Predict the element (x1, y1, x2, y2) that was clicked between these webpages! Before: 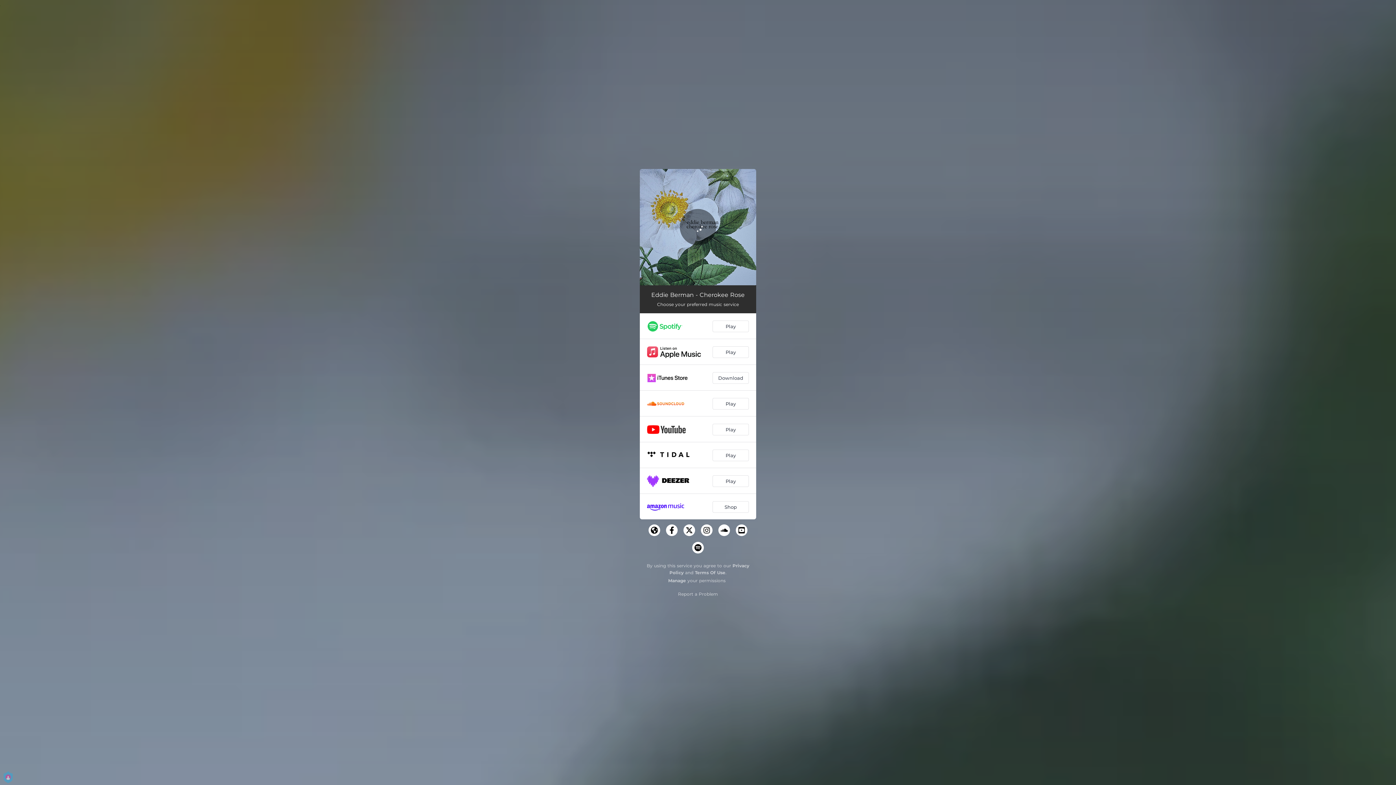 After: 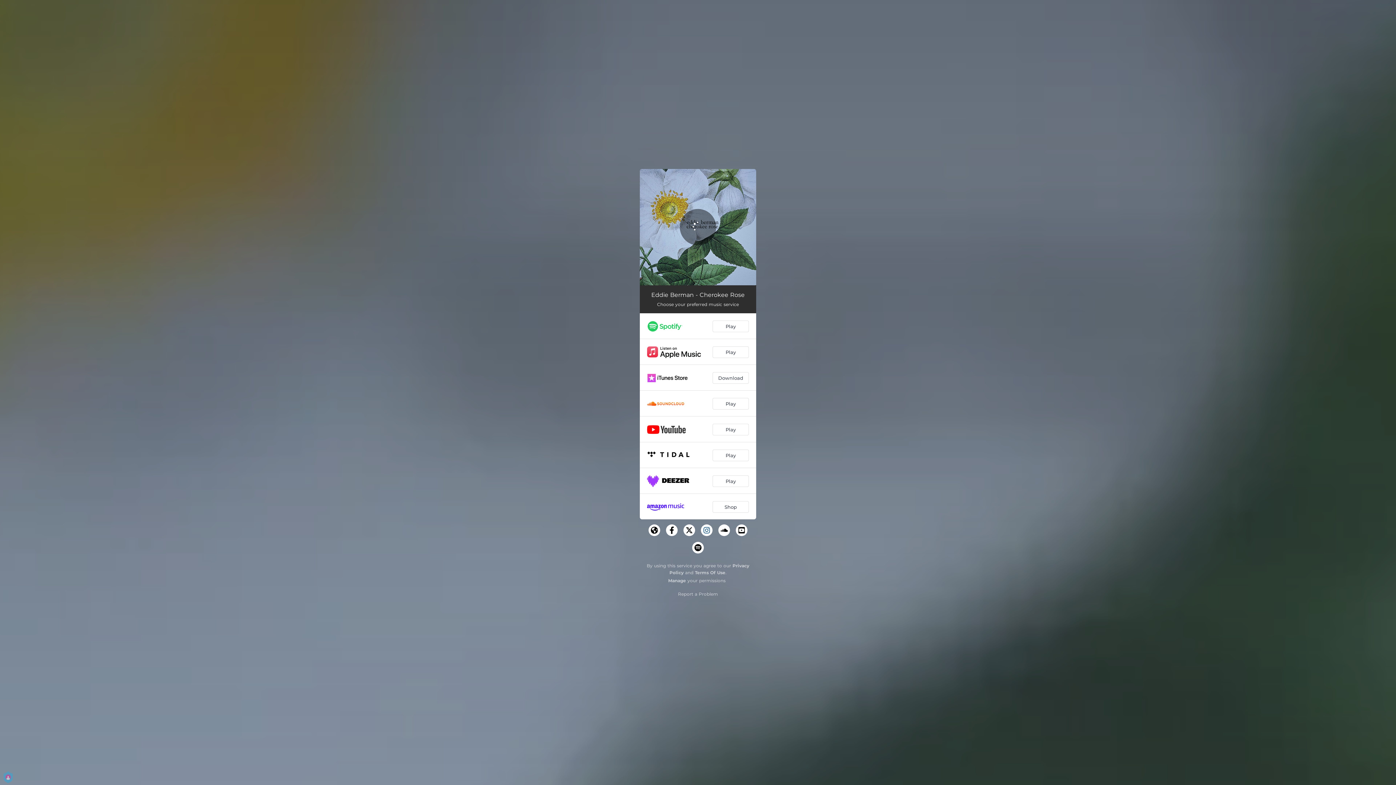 Action: bbox: (701, 524, 712, 536)